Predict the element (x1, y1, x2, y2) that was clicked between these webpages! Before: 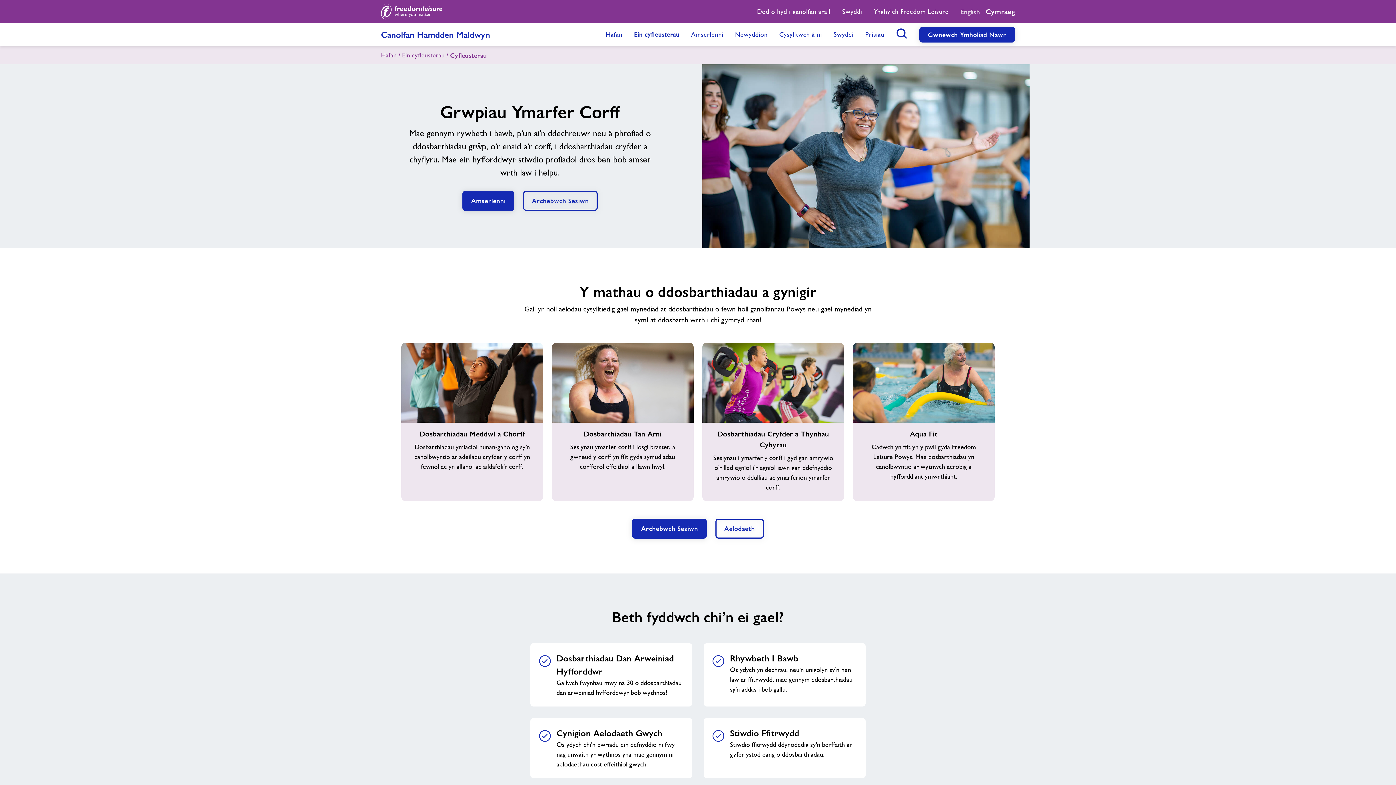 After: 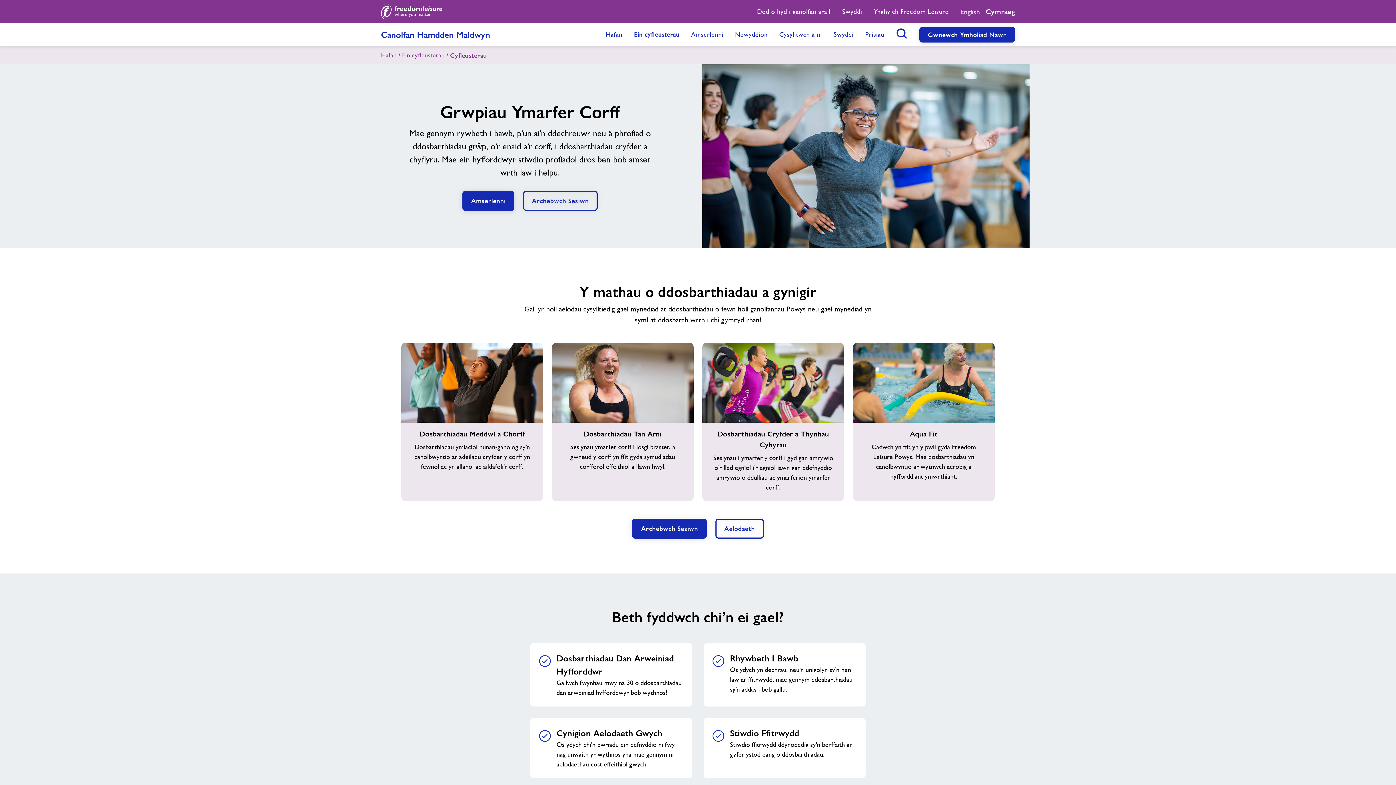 Action: label: Cymraeg bbox: (986, 6, 1015, 16)